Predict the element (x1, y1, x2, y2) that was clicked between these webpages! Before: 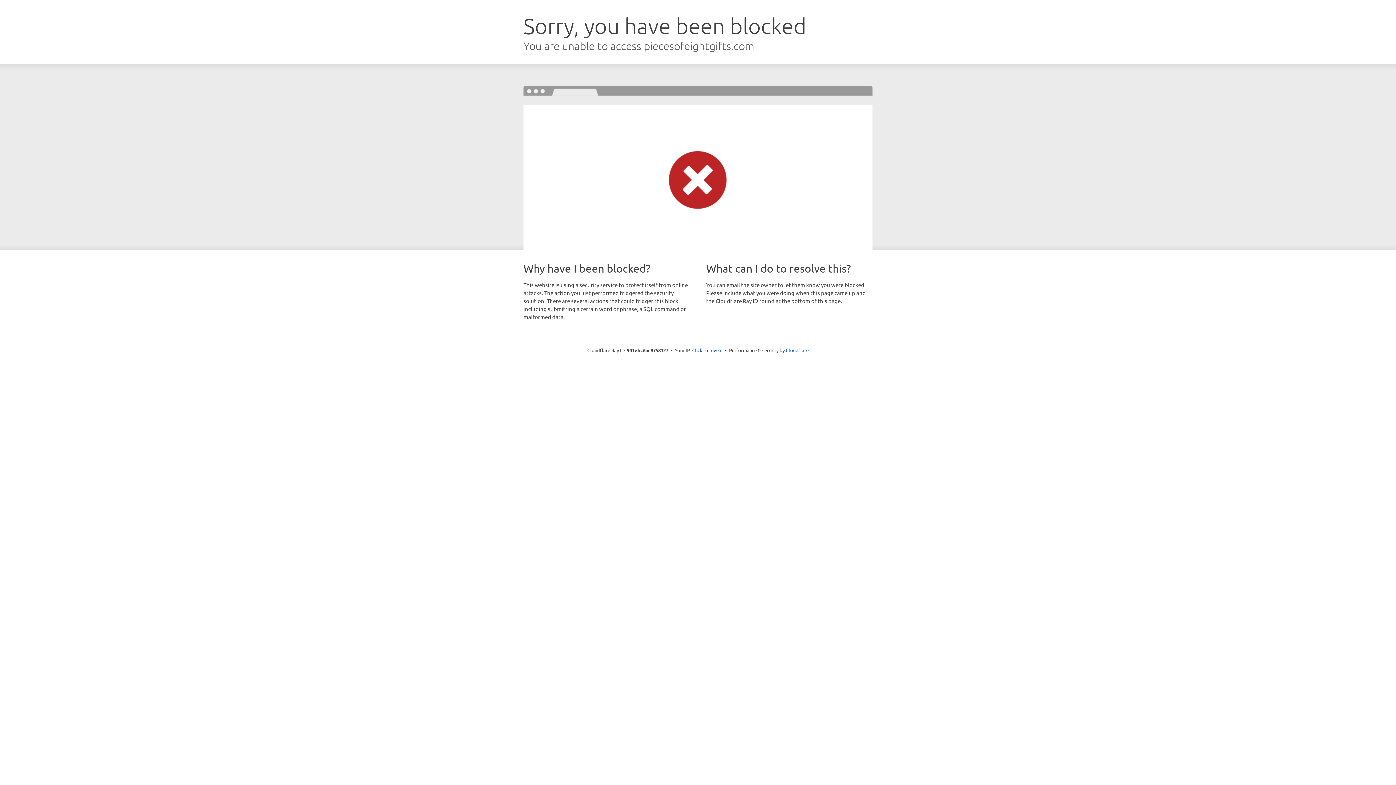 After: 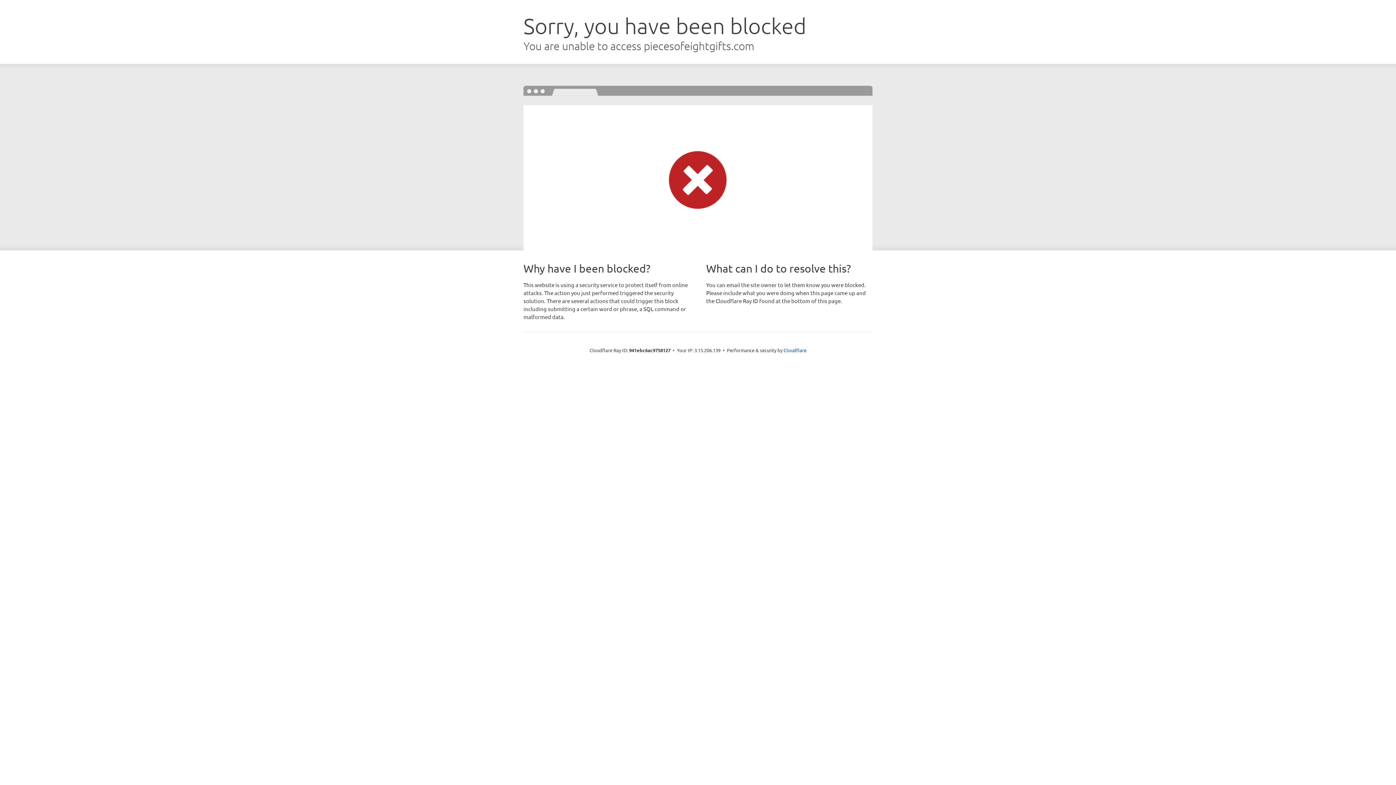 Action: bbox: (692, 346, 722, 353) label: Click to reveal